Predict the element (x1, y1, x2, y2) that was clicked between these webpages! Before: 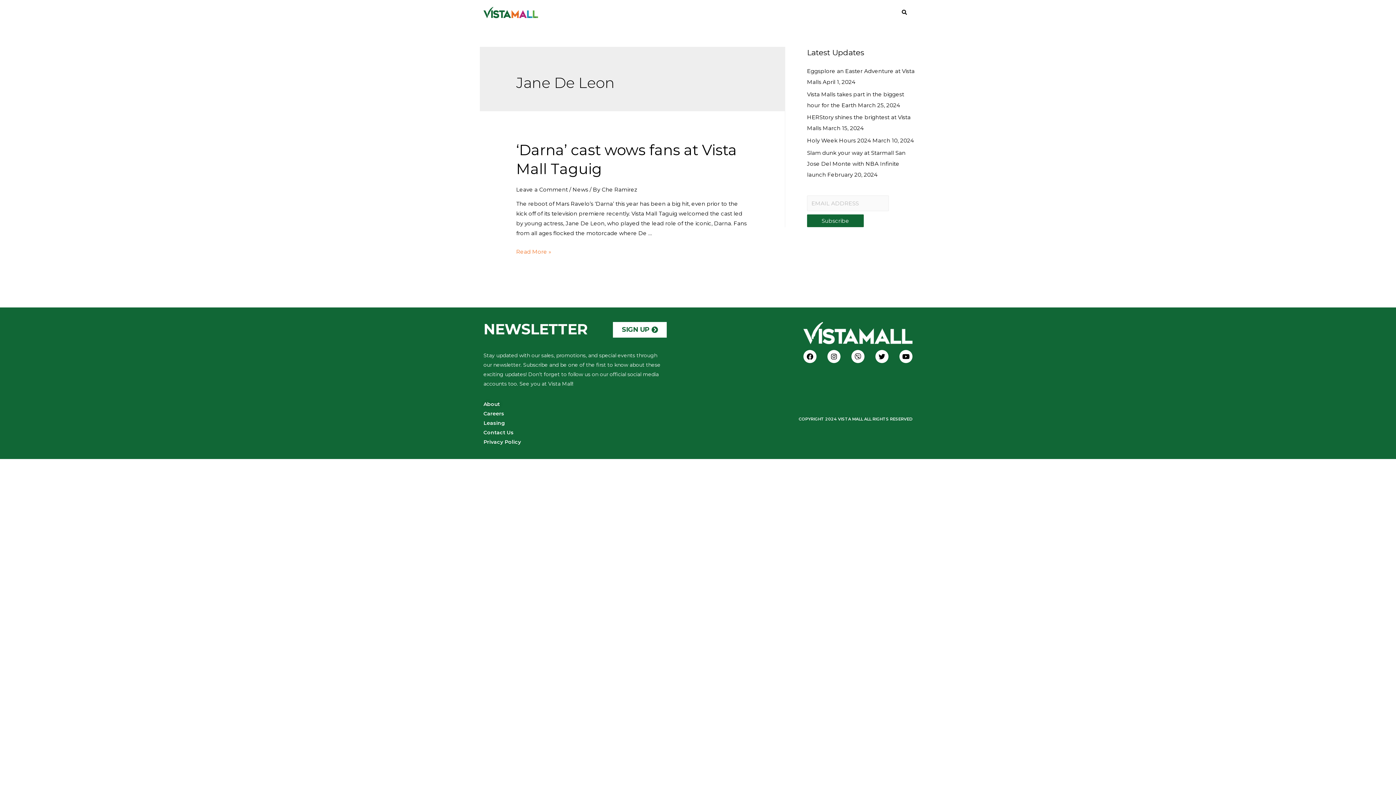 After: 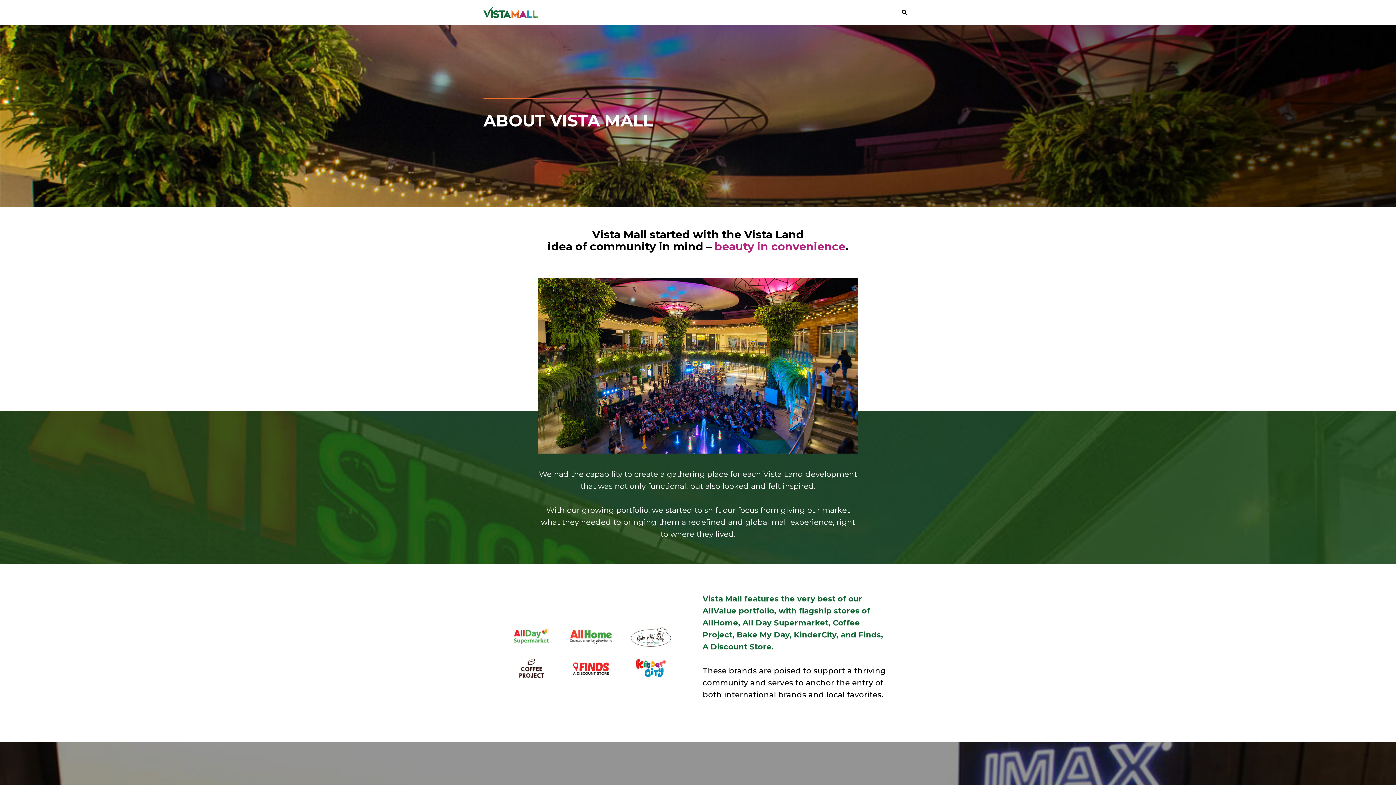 Action: label: About bbox: (483, 401, 500, 407)